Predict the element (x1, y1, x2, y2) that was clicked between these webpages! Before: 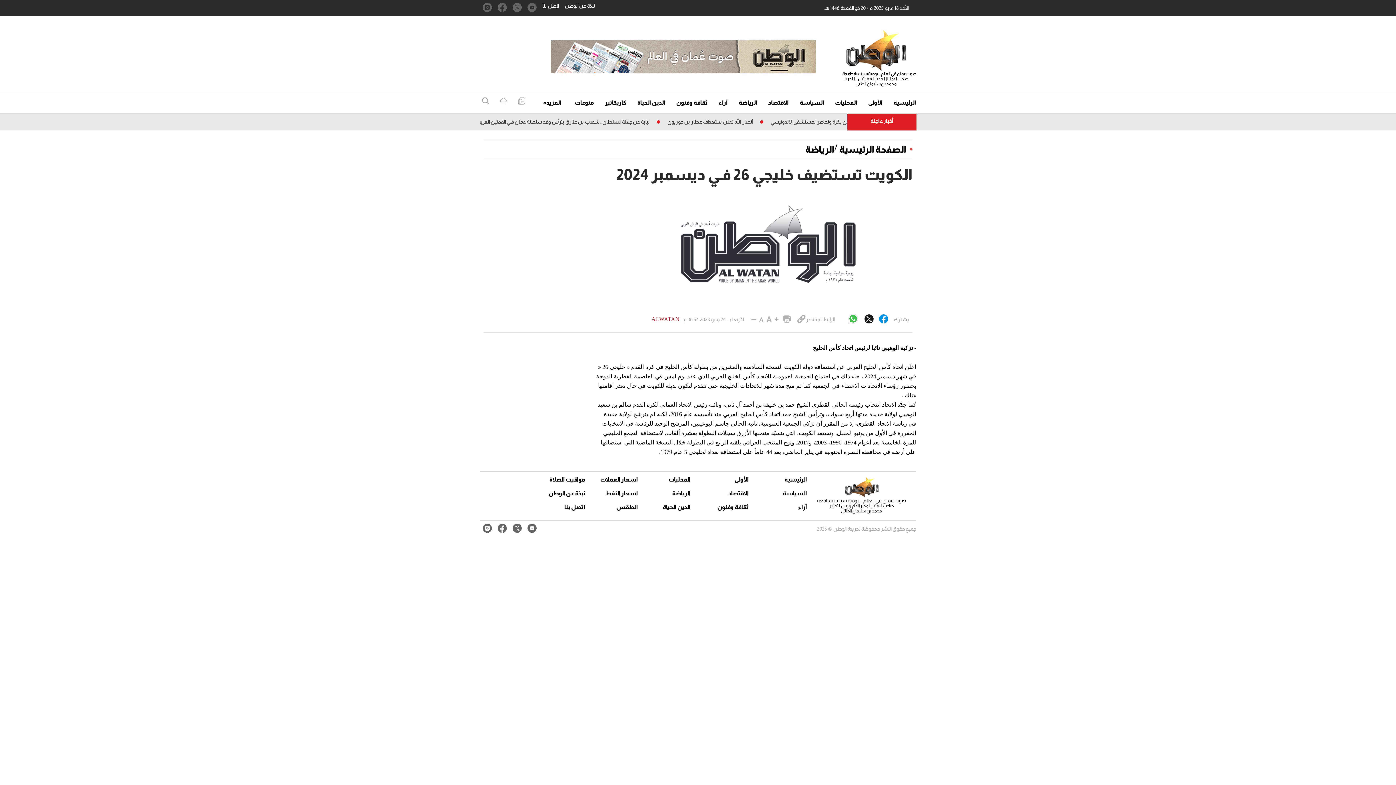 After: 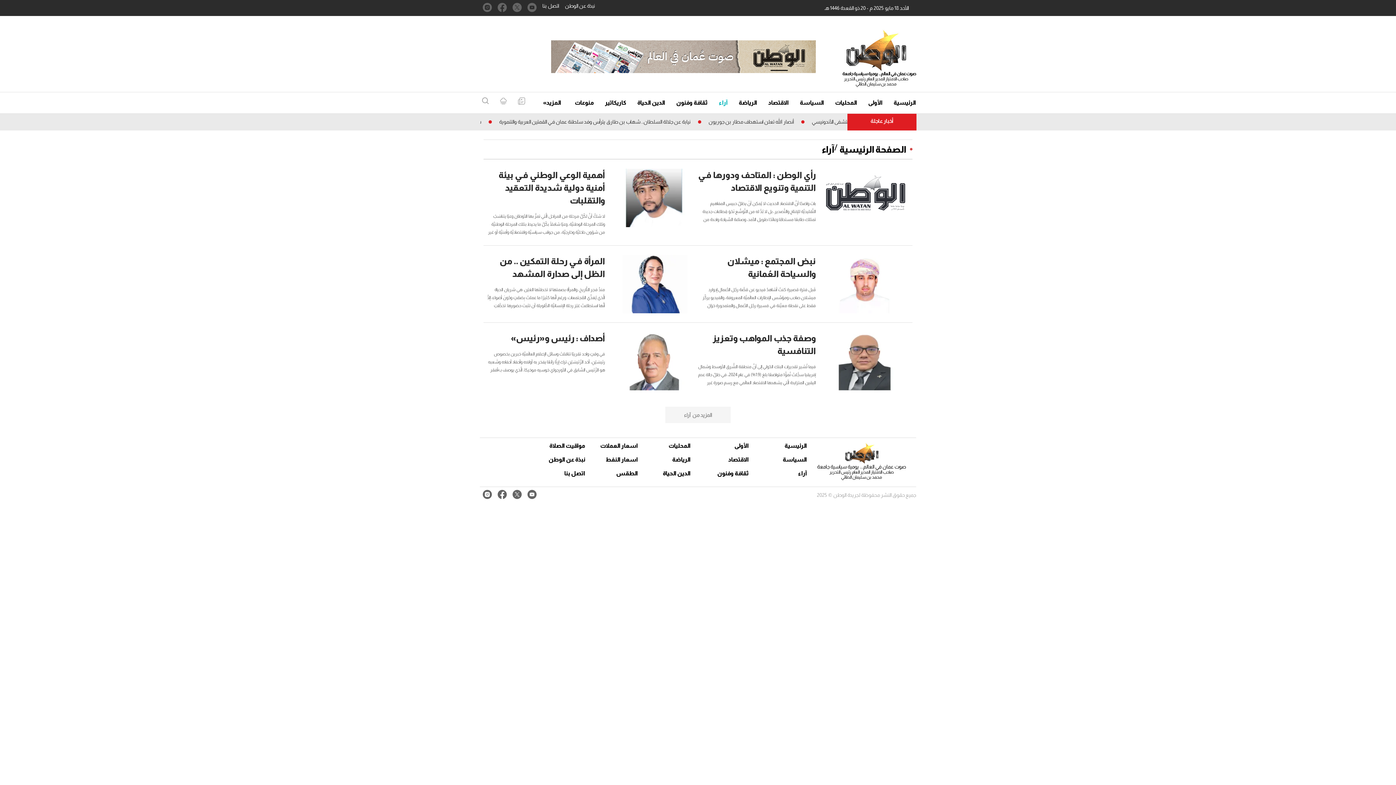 Action: label: آراء bbox: (749, 503, 807, 513)